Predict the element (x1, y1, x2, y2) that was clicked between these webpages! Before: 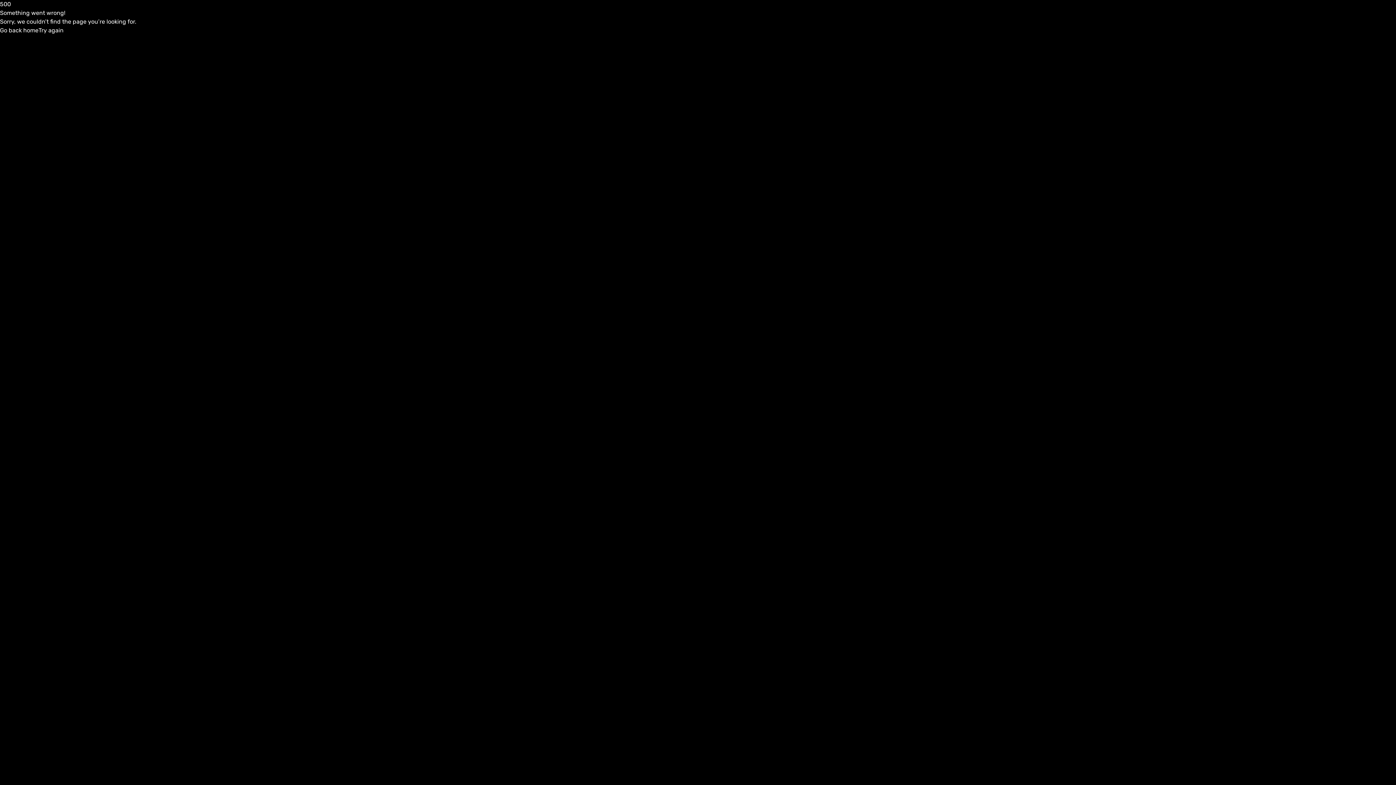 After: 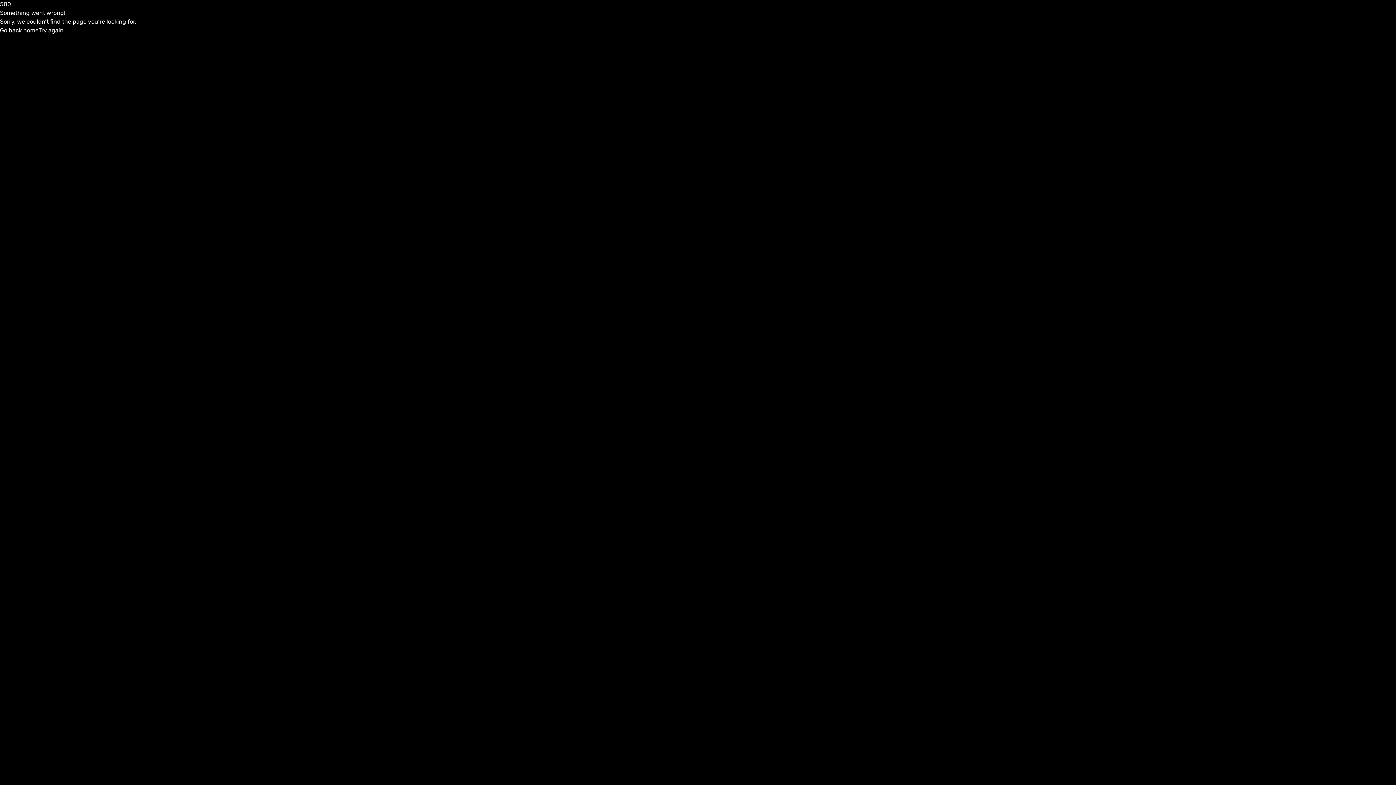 Action: bbox: (38, 26, 63, 34) label: Try again